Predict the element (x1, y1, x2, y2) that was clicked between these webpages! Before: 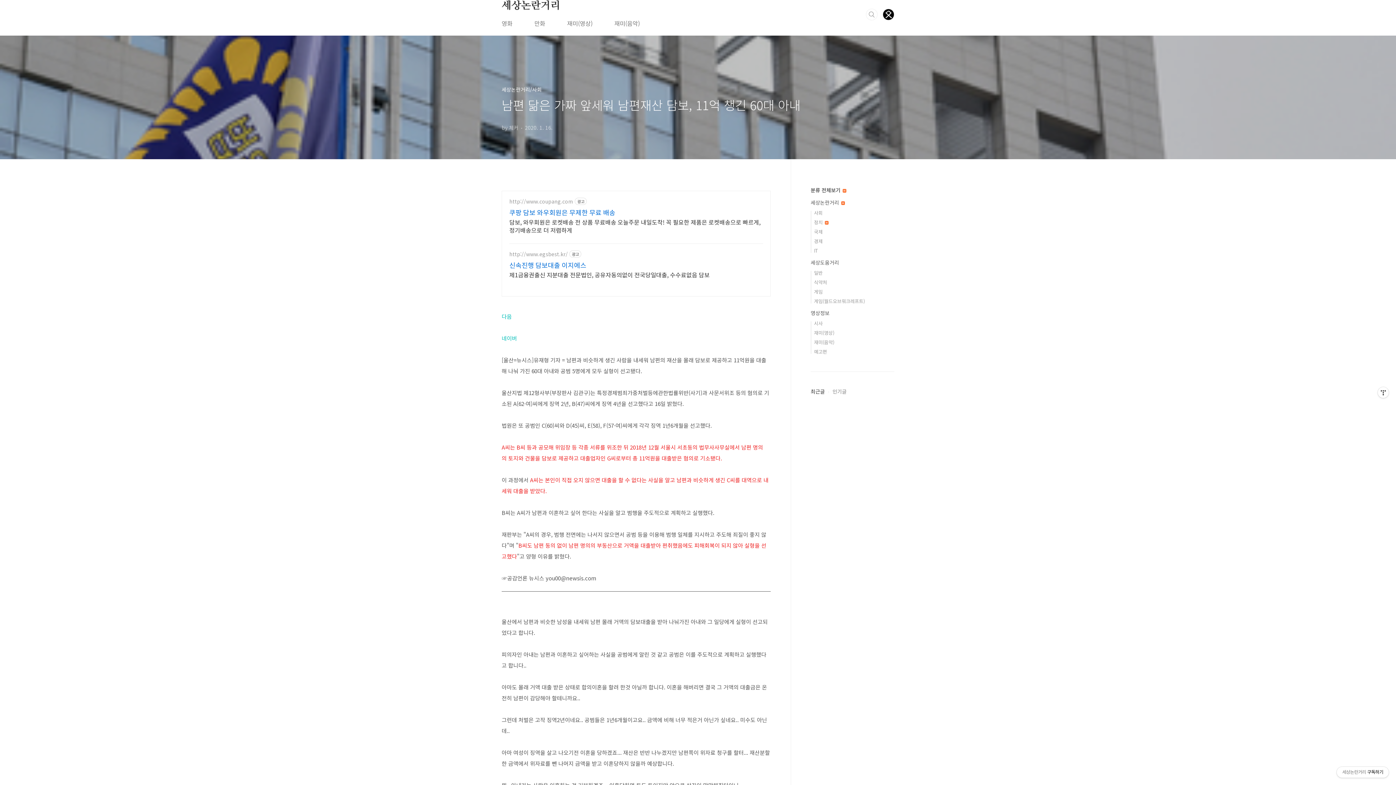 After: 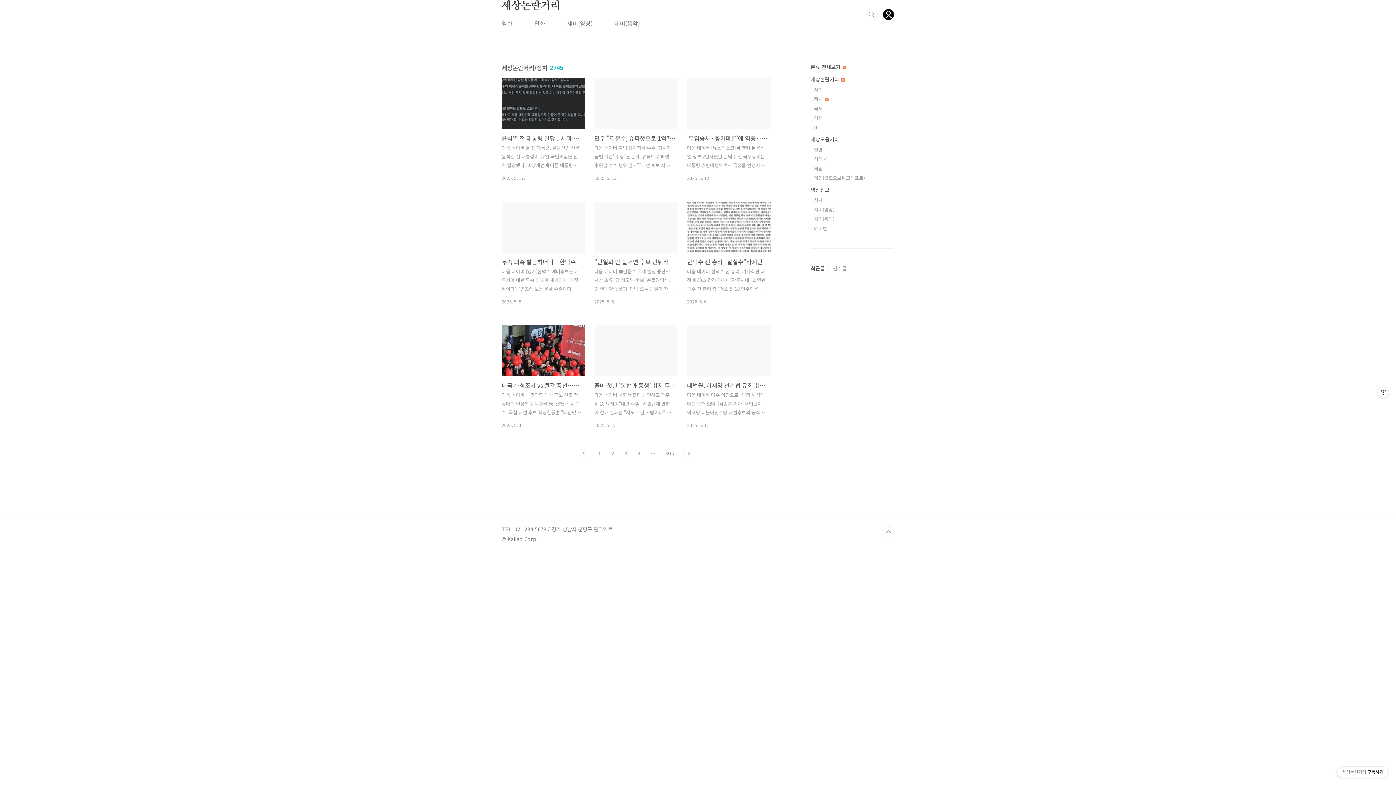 Action: label: 정치  bbox: (814, 218, 828, 225)